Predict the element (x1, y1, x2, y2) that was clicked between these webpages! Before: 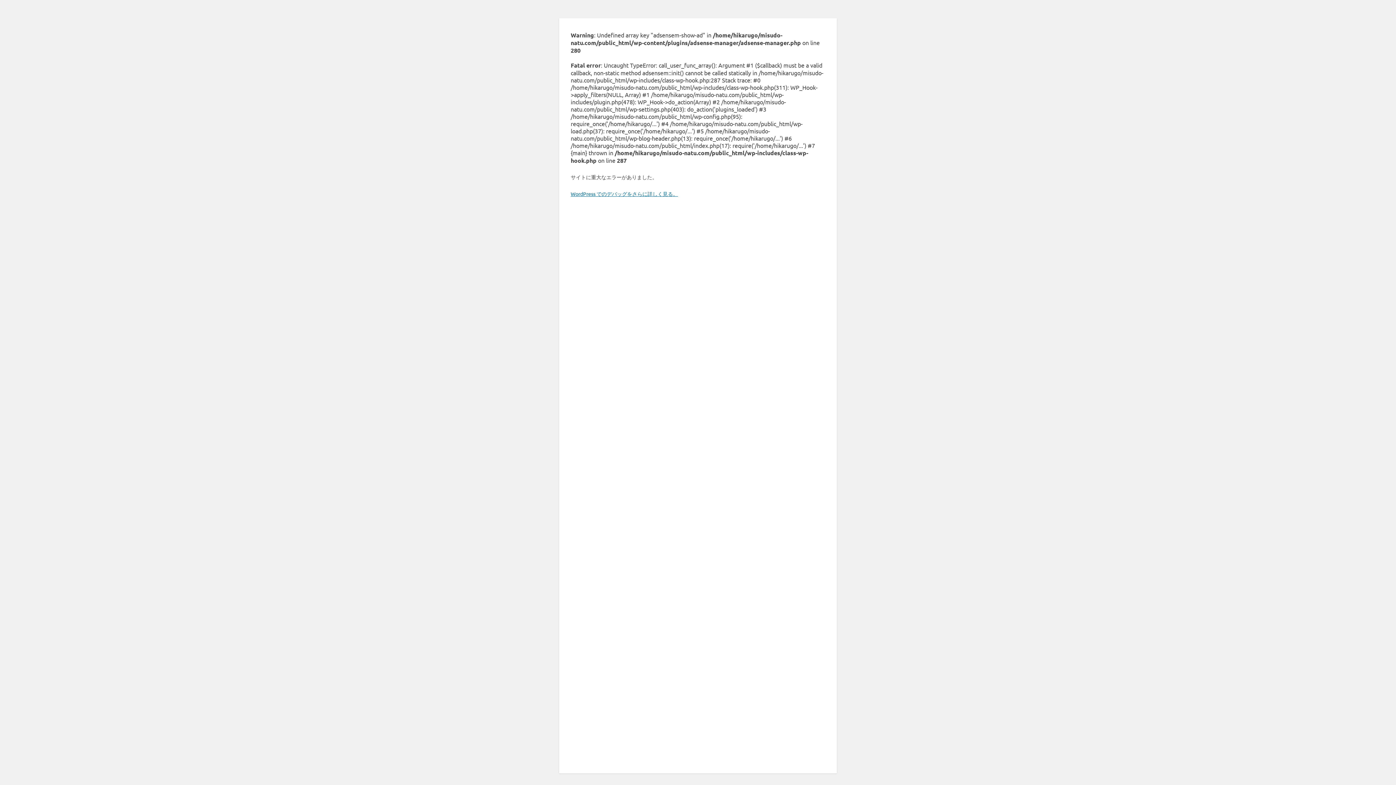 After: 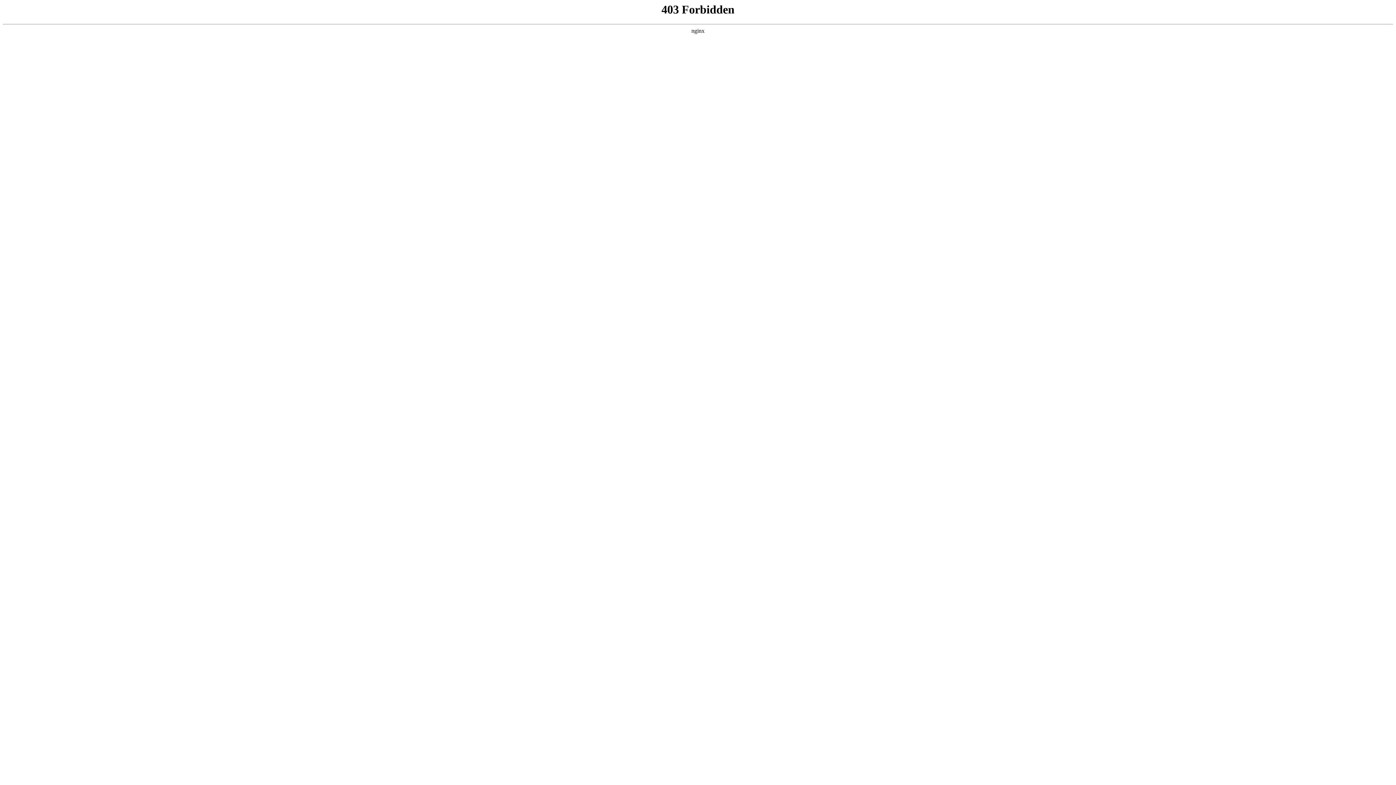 Action: label: WordPress でのデバッグをさらに詳しく見る。 bbox: (570, 190, 678, 197)